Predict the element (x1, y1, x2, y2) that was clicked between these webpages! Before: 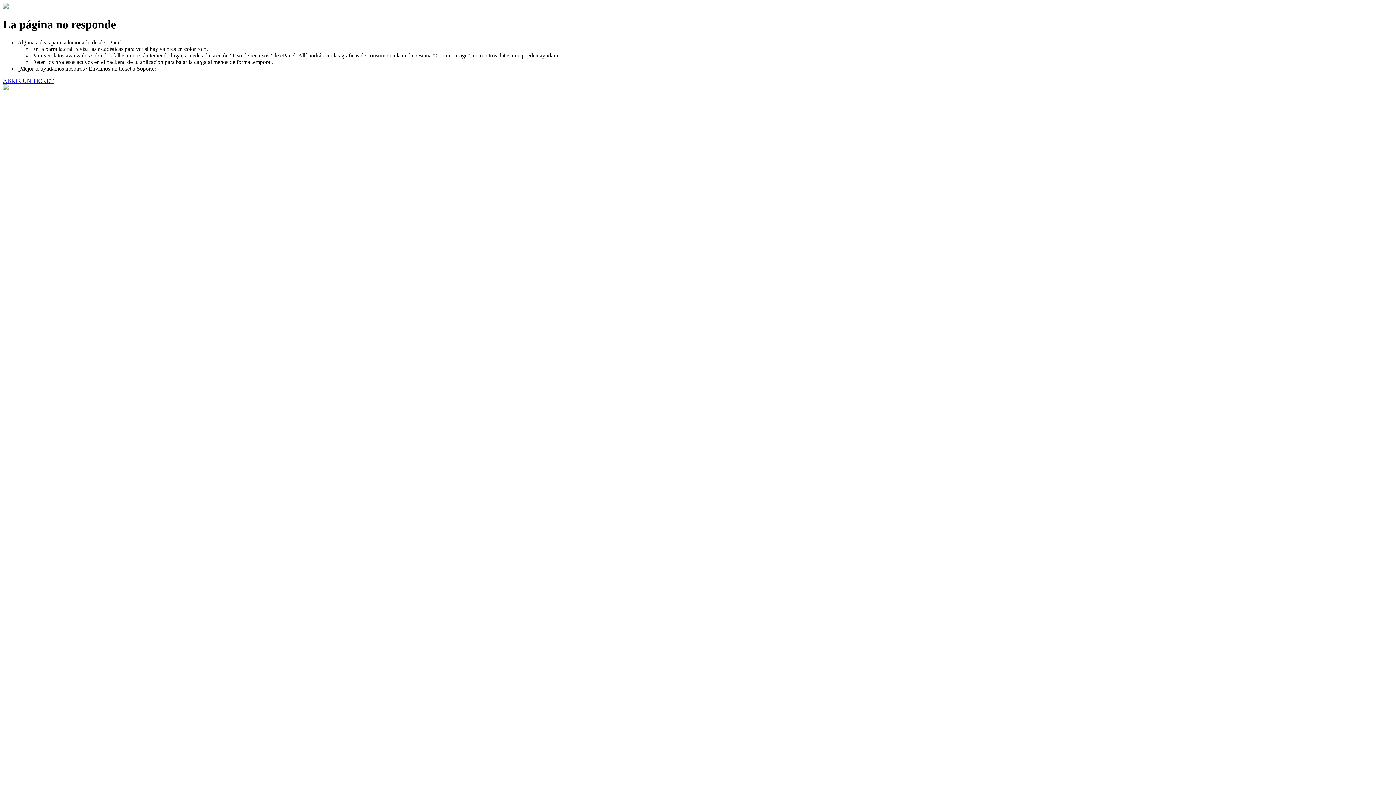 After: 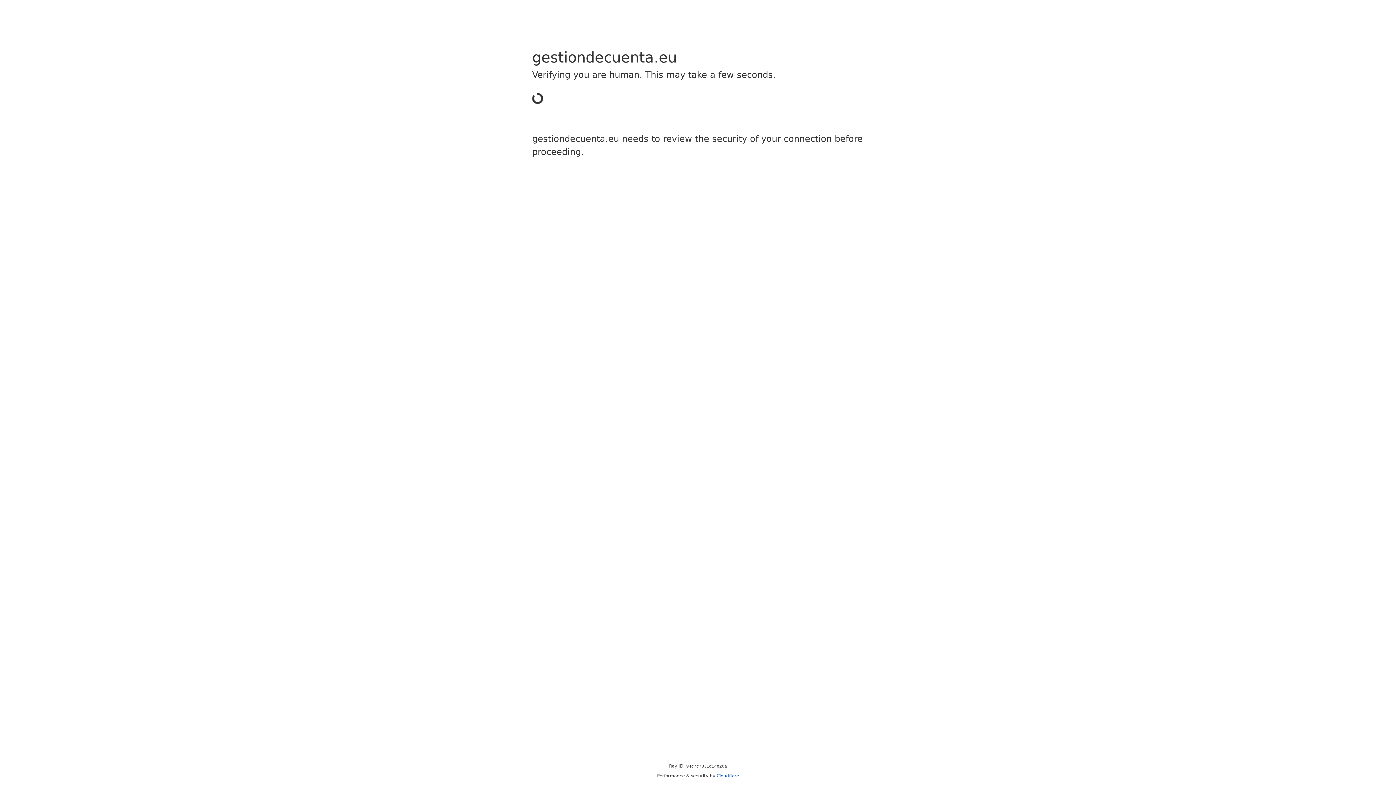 Action: label: ABRIR UN TICKET bbox: (2, 77, 53, 83)